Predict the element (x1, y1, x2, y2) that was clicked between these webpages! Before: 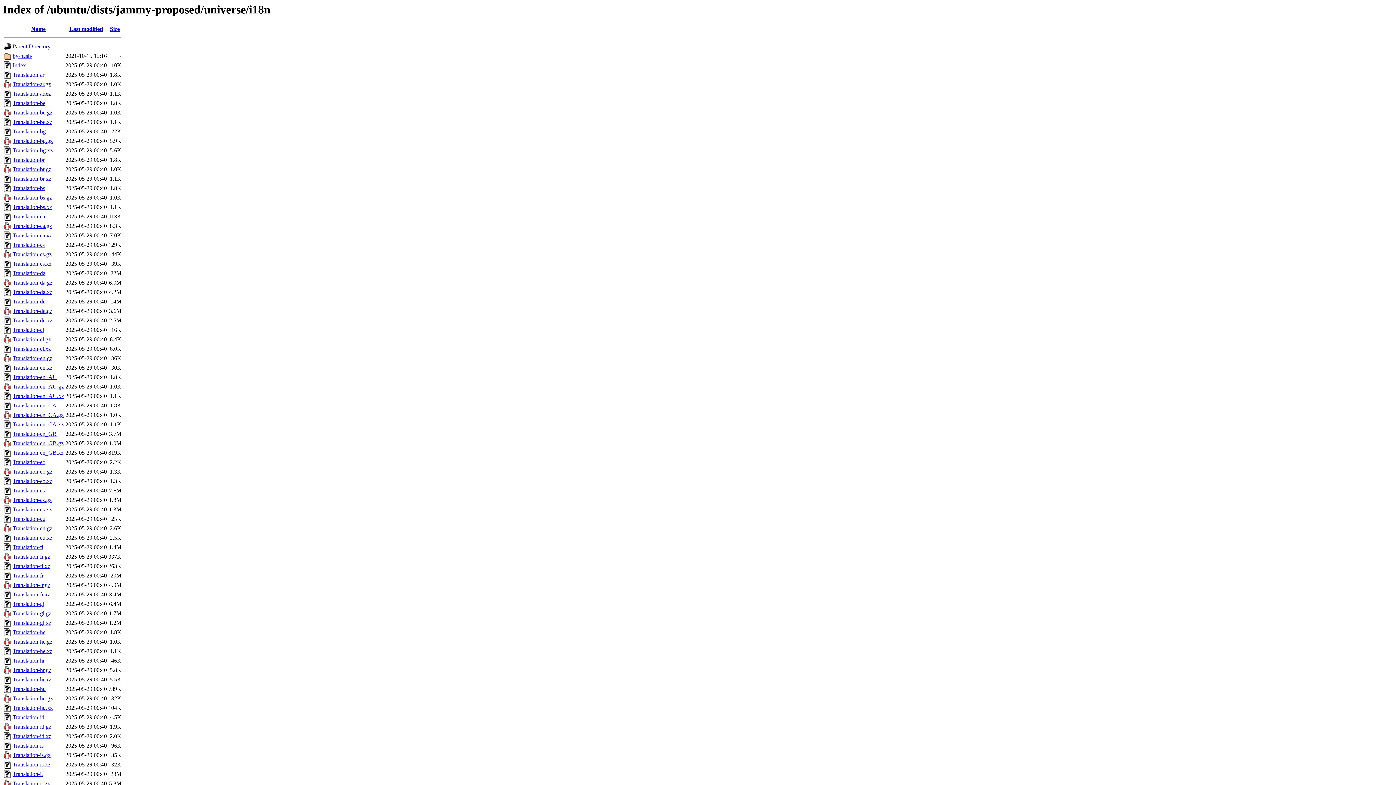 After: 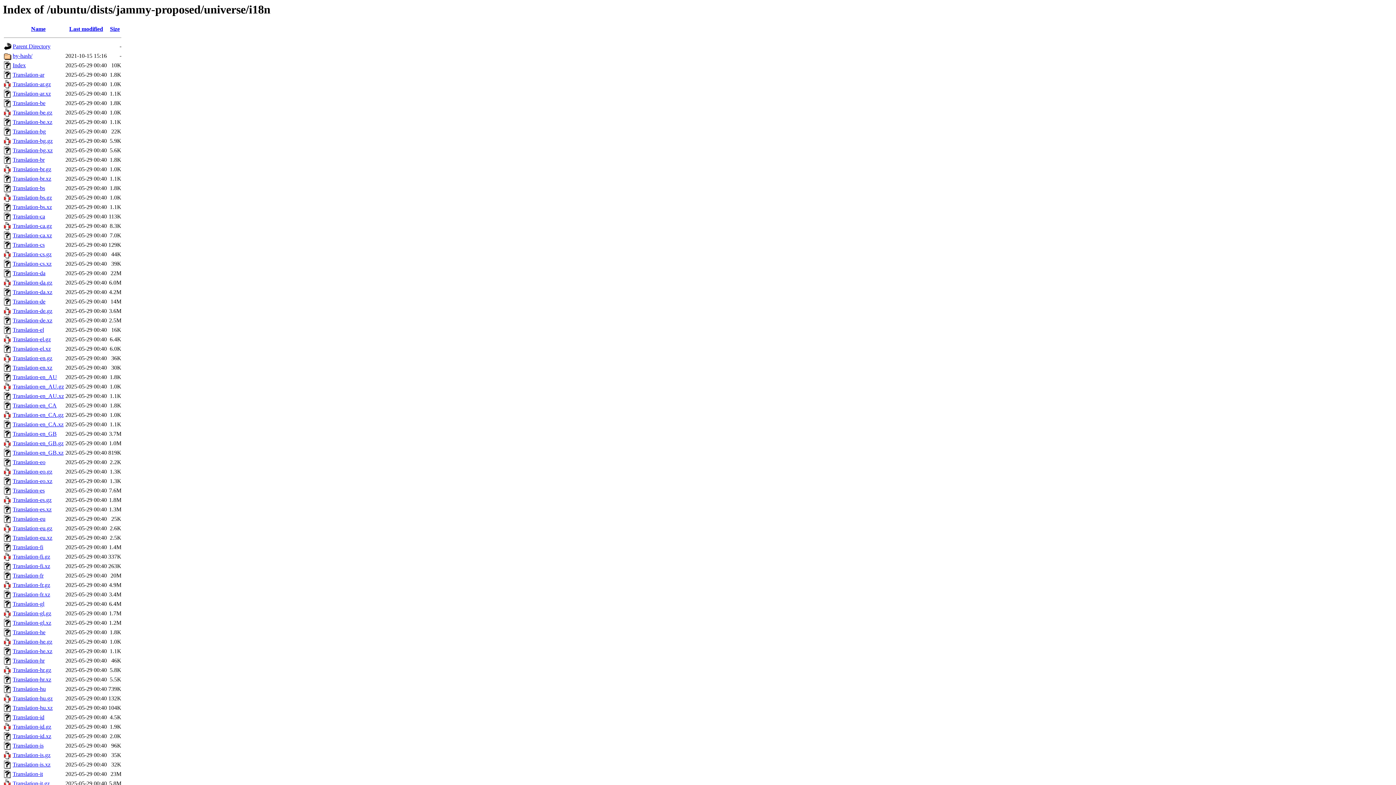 Action: label: Translation-hu.gz bbox: (12, 695, 52, 701)